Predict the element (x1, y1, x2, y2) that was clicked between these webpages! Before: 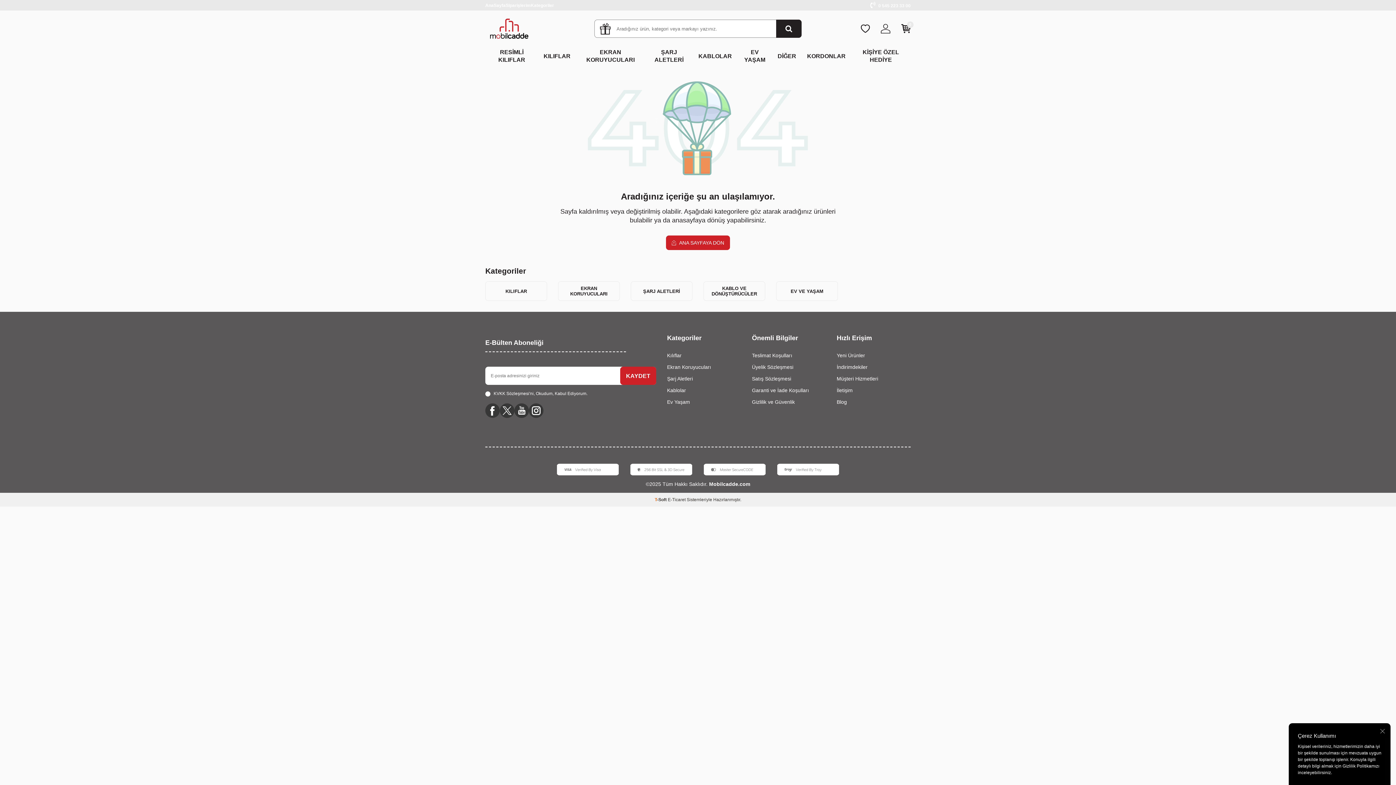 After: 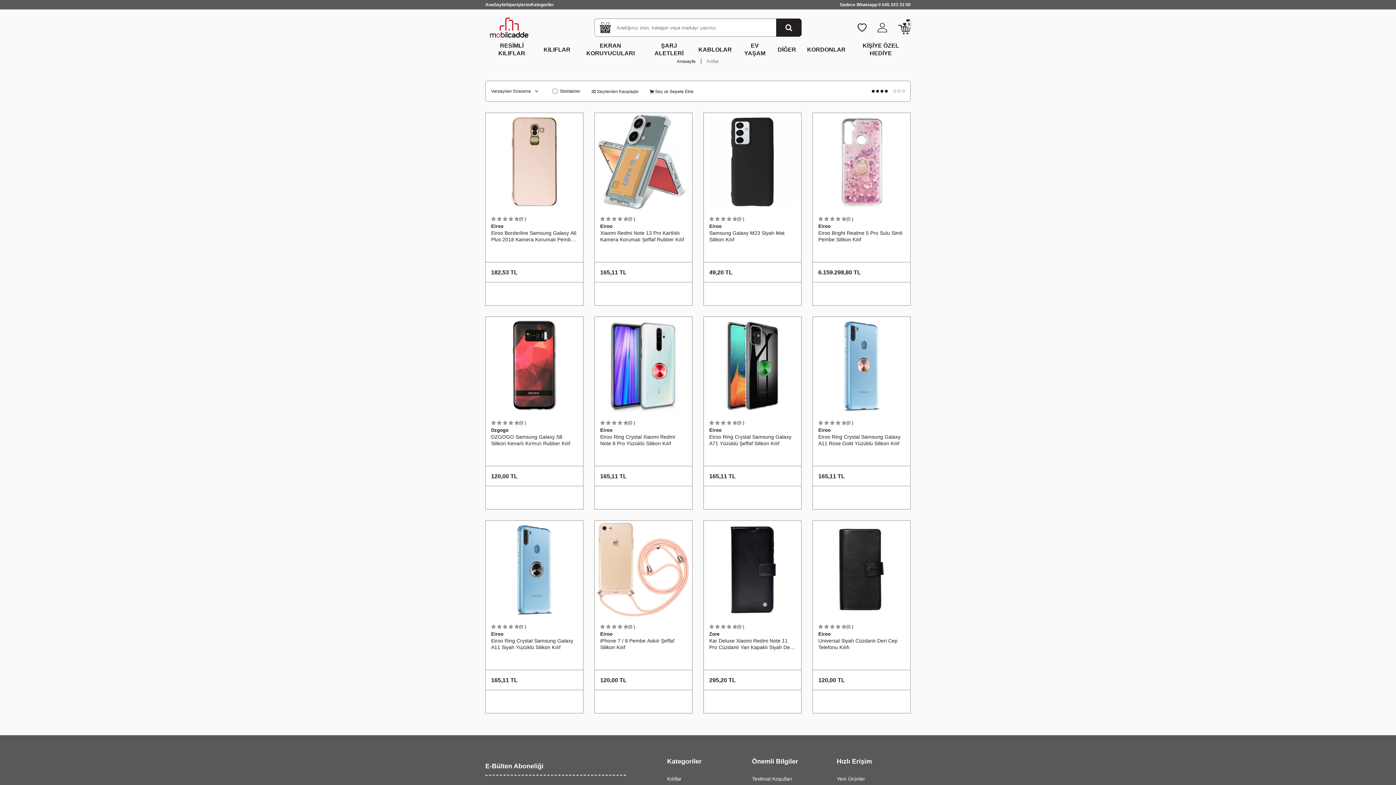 Action: label: KILIFLAR bbox: (485, 281, 547, 301)